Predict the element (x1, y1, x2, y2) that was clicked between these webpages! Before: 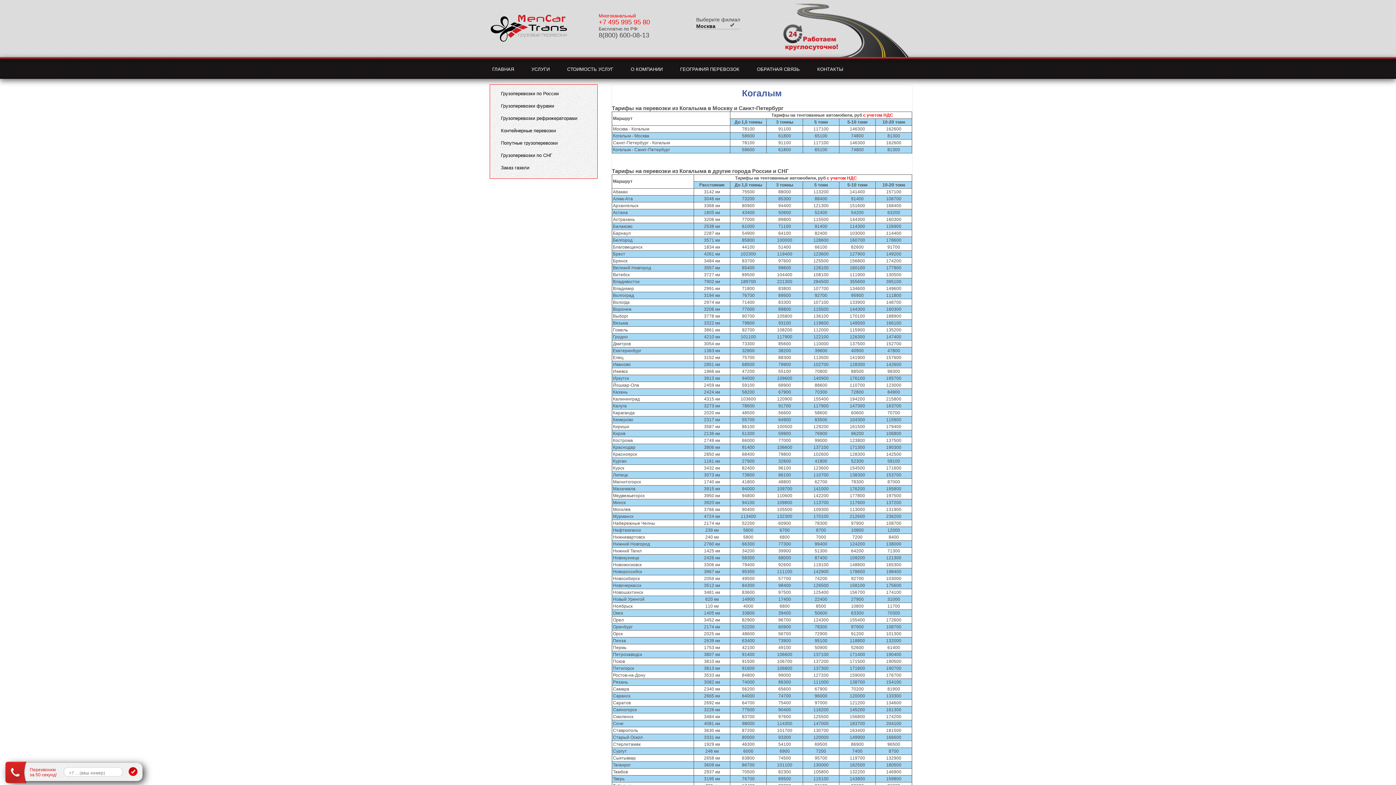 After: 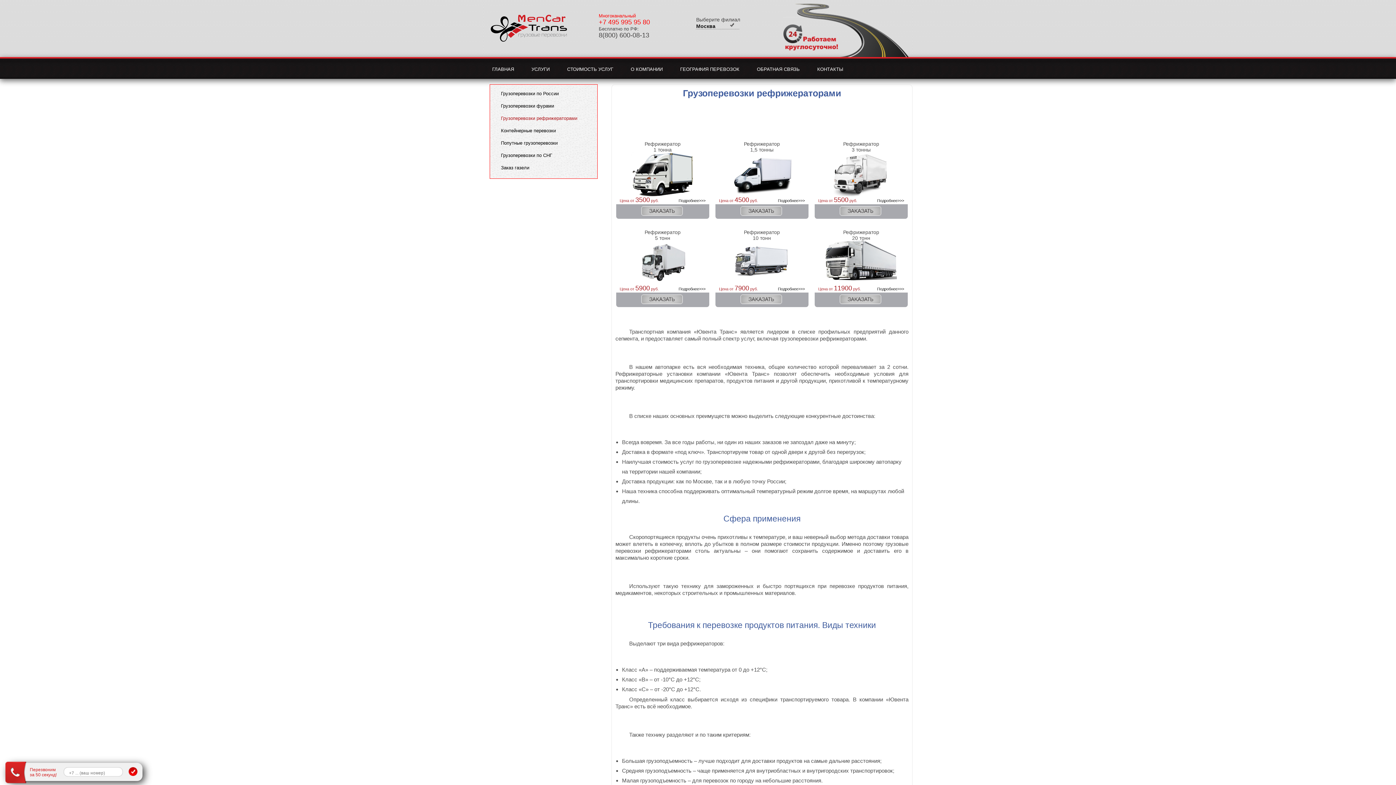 Action: label: Грузоперевозки рефрижераторами bbox: (501, 114, 597, 121)